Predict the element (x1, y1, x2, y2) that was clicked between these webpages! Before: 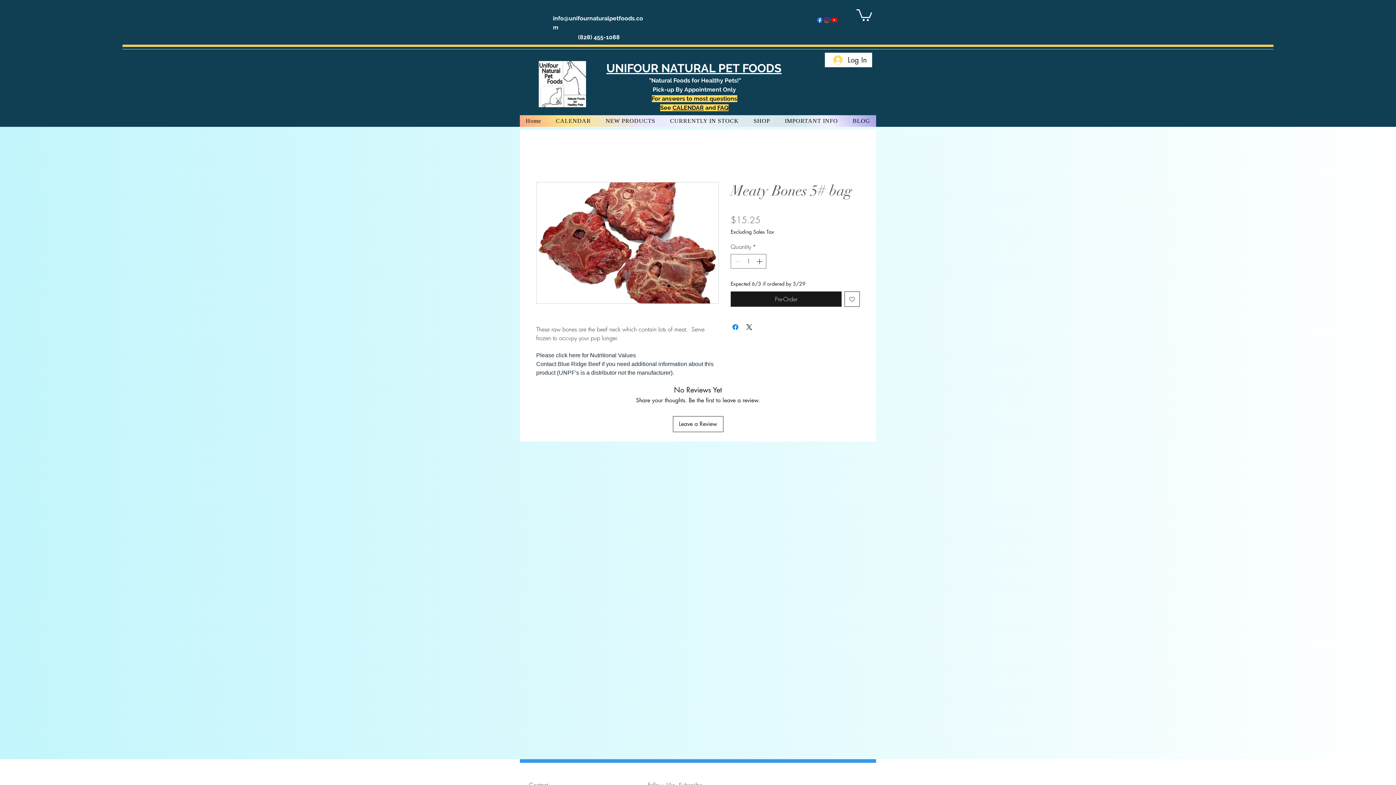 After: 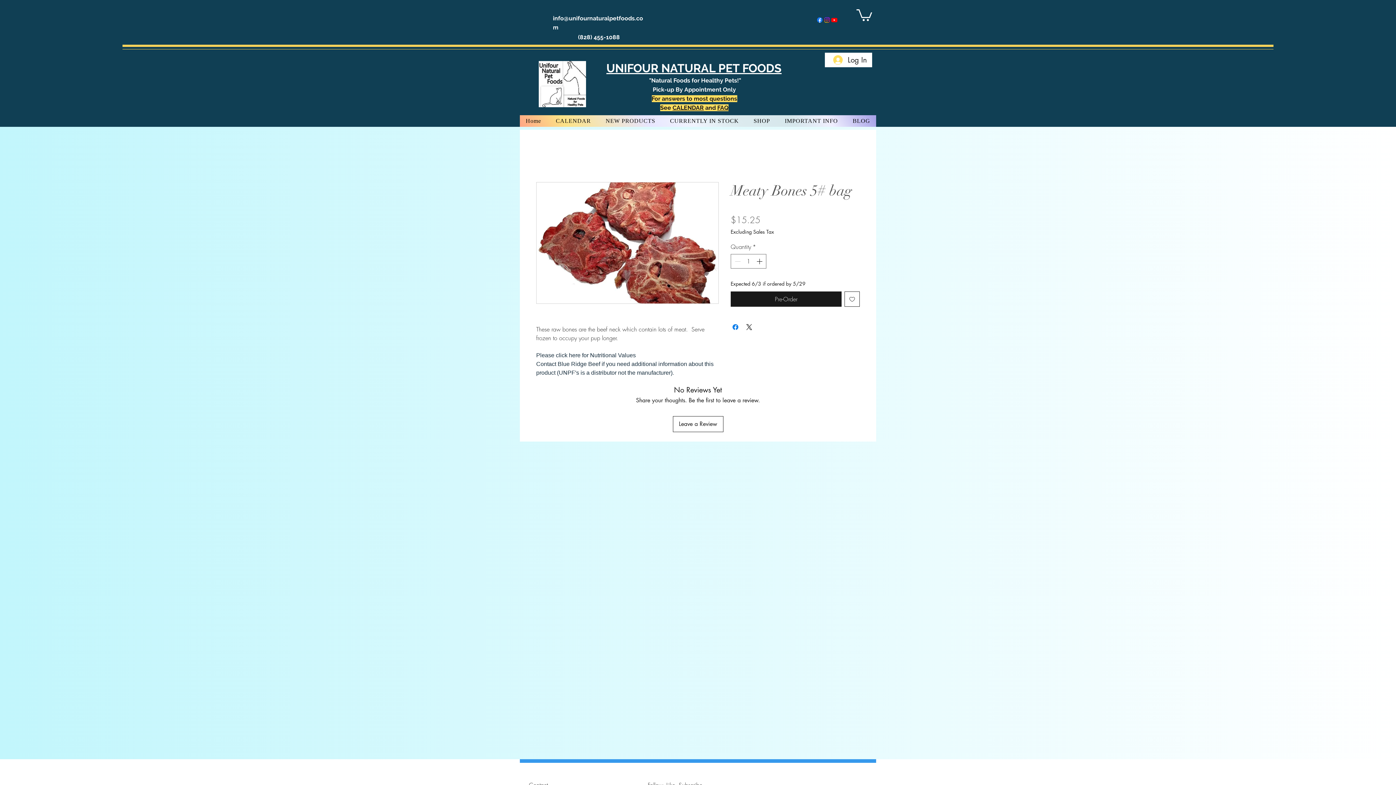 Action: bbox: (779, 115, 844, 126) label: IMPORTANT INFO